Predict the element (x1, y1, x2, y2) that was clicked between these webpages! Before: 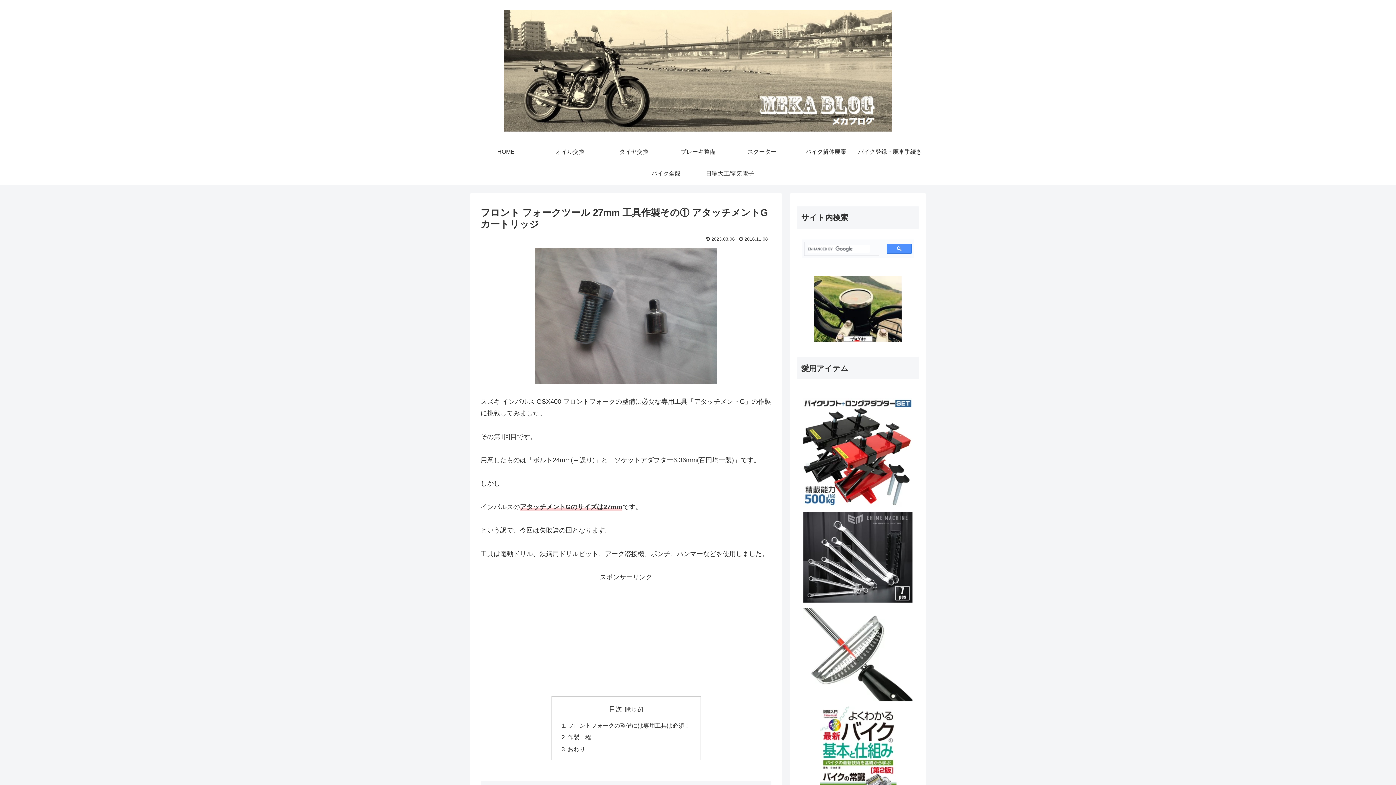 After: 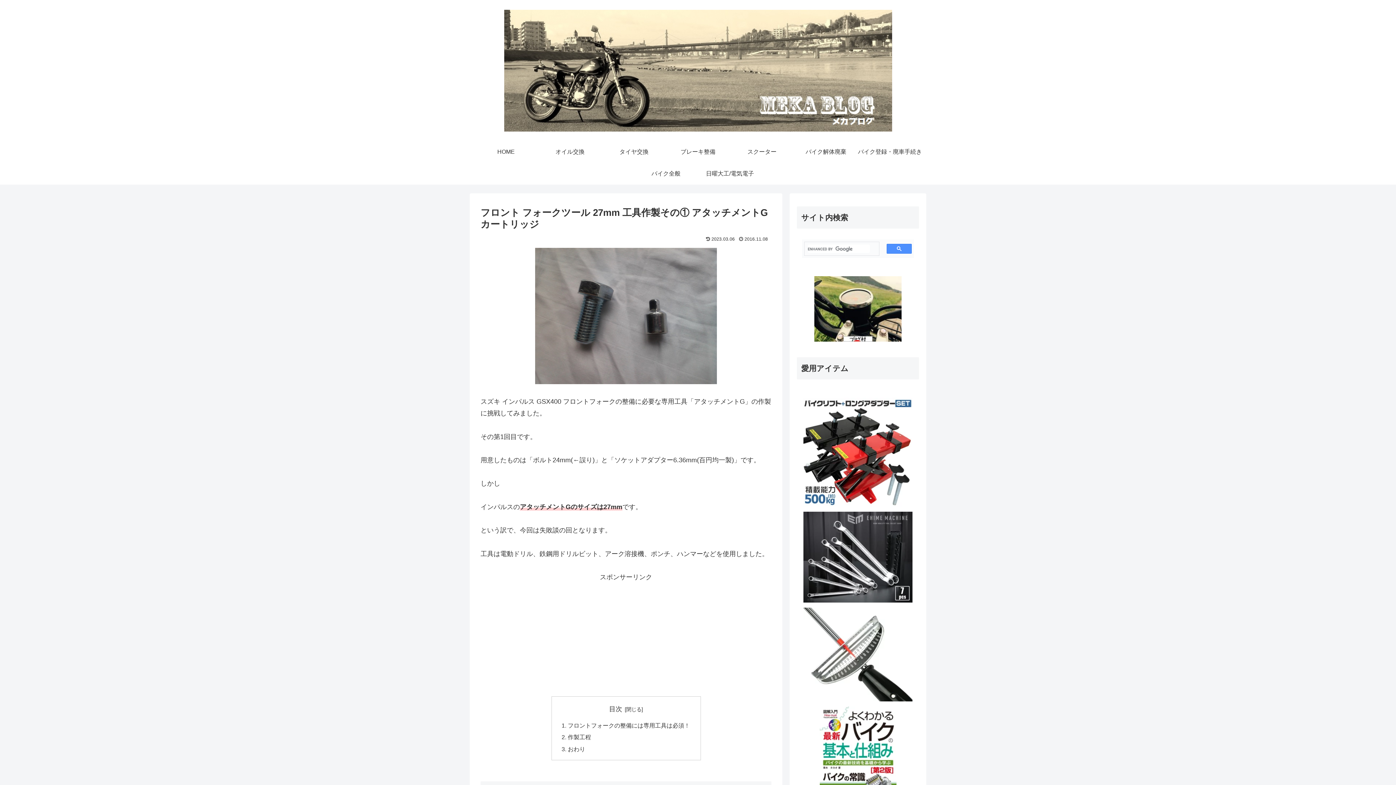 Action: bbox: (802, 501, 913, 508)